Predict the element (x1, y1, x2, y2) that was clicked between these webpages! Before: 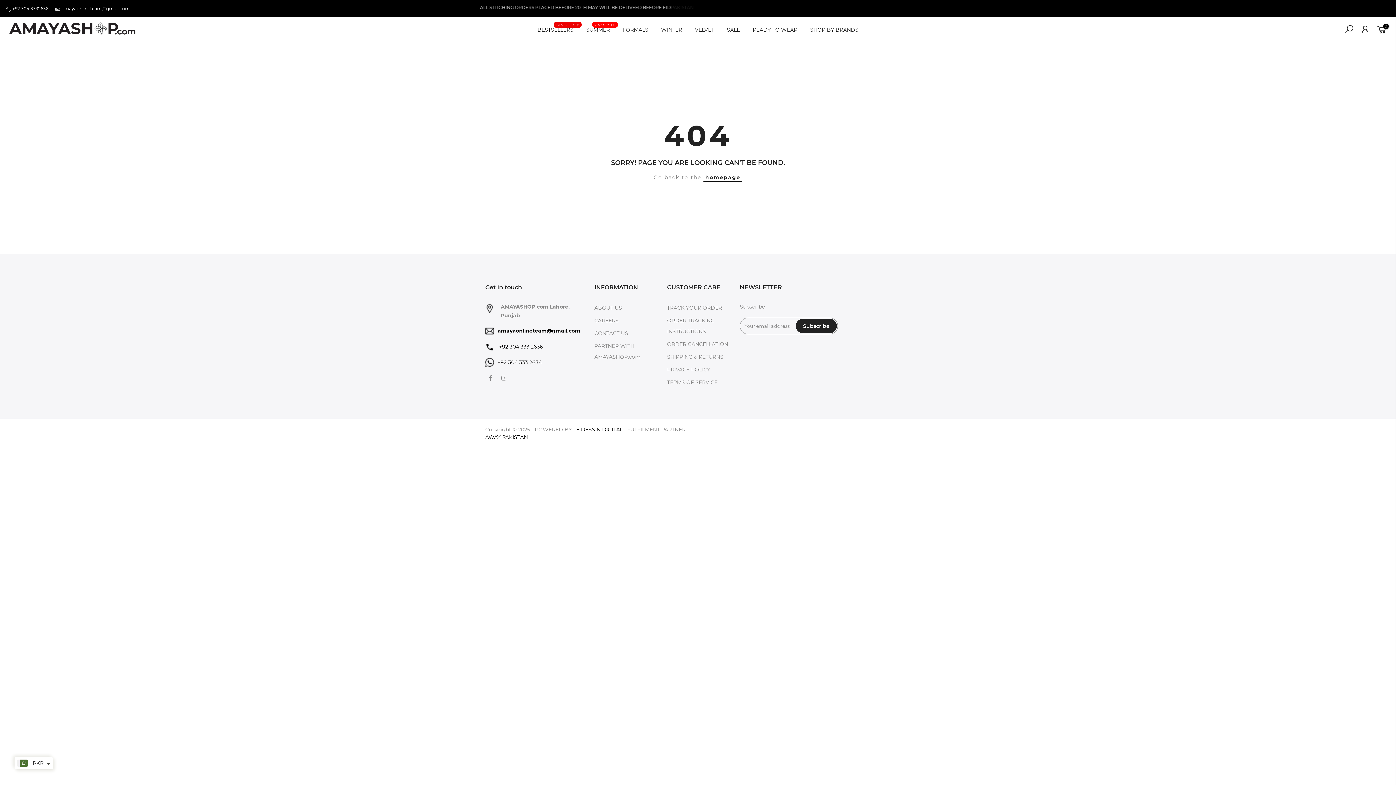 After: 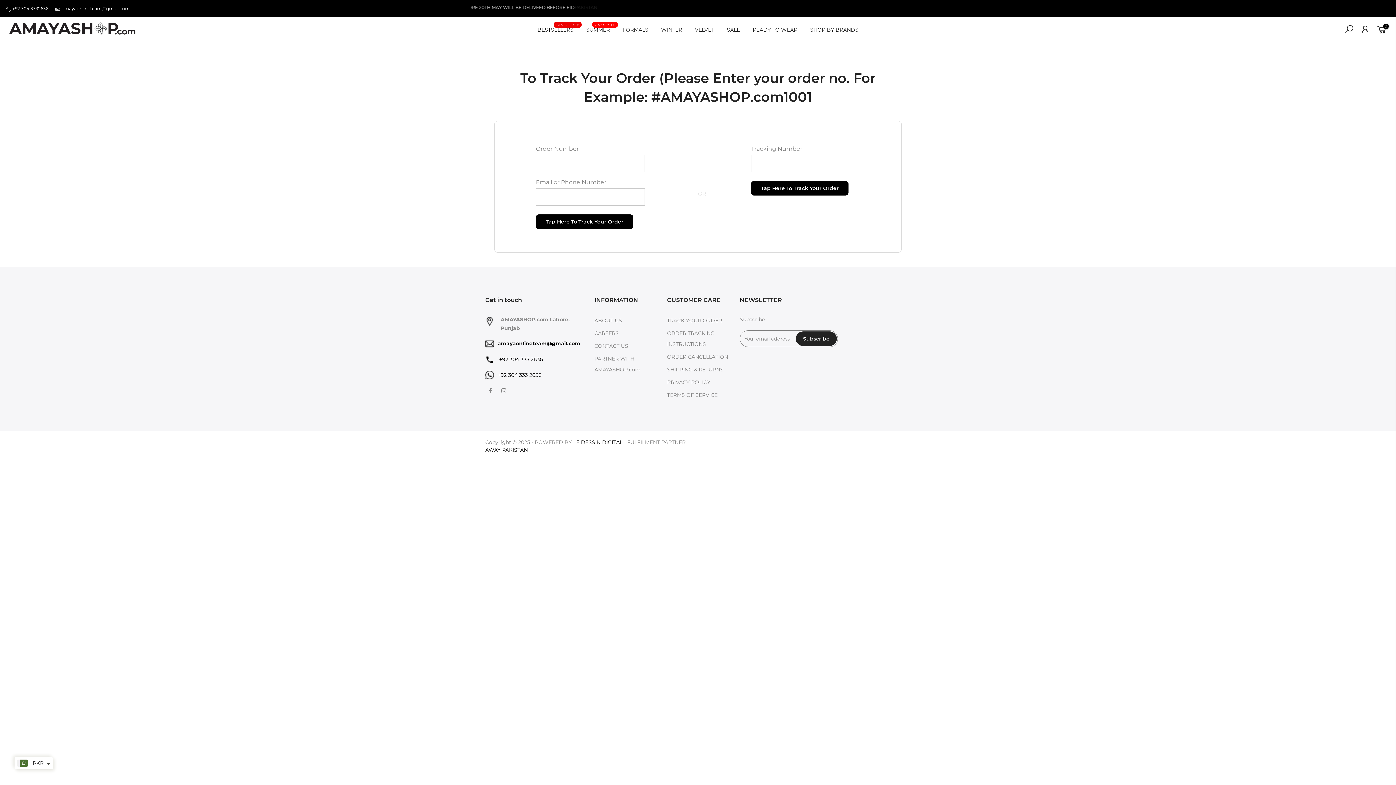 Action: label: TRACK YOUR ORDER bbox: (667, 304, 722, 311)